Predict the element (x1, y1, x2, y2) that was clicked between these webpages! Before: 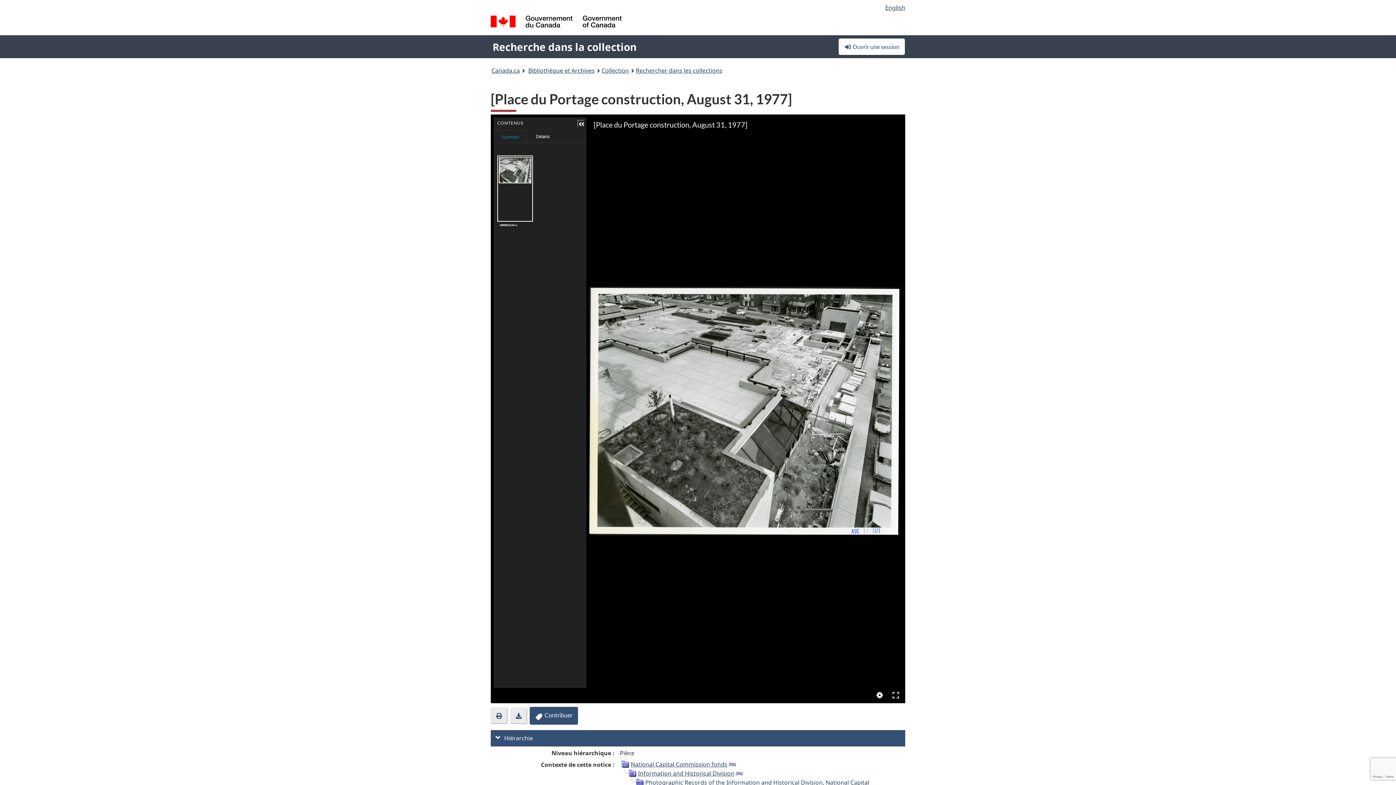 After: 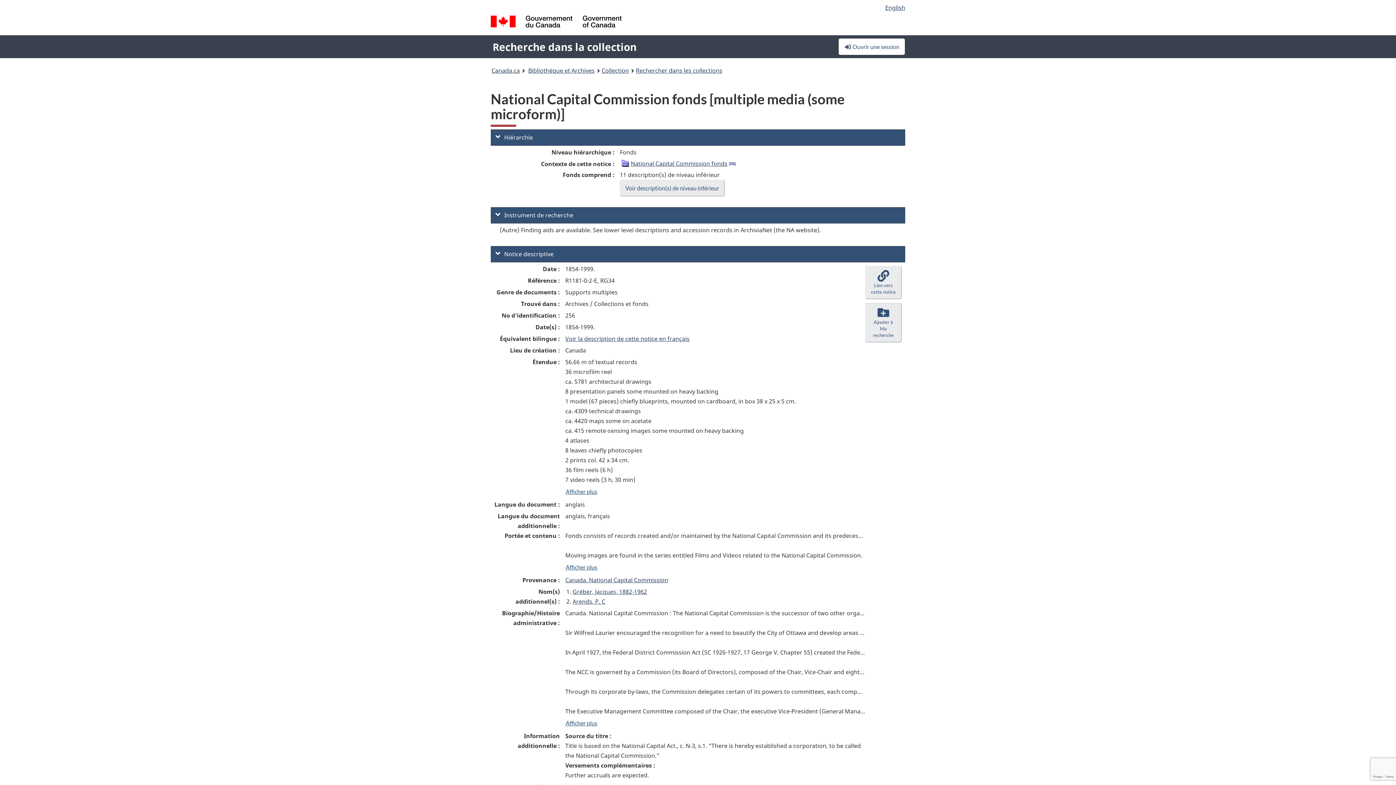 Action: bbox: (621, 760, 629, 768)